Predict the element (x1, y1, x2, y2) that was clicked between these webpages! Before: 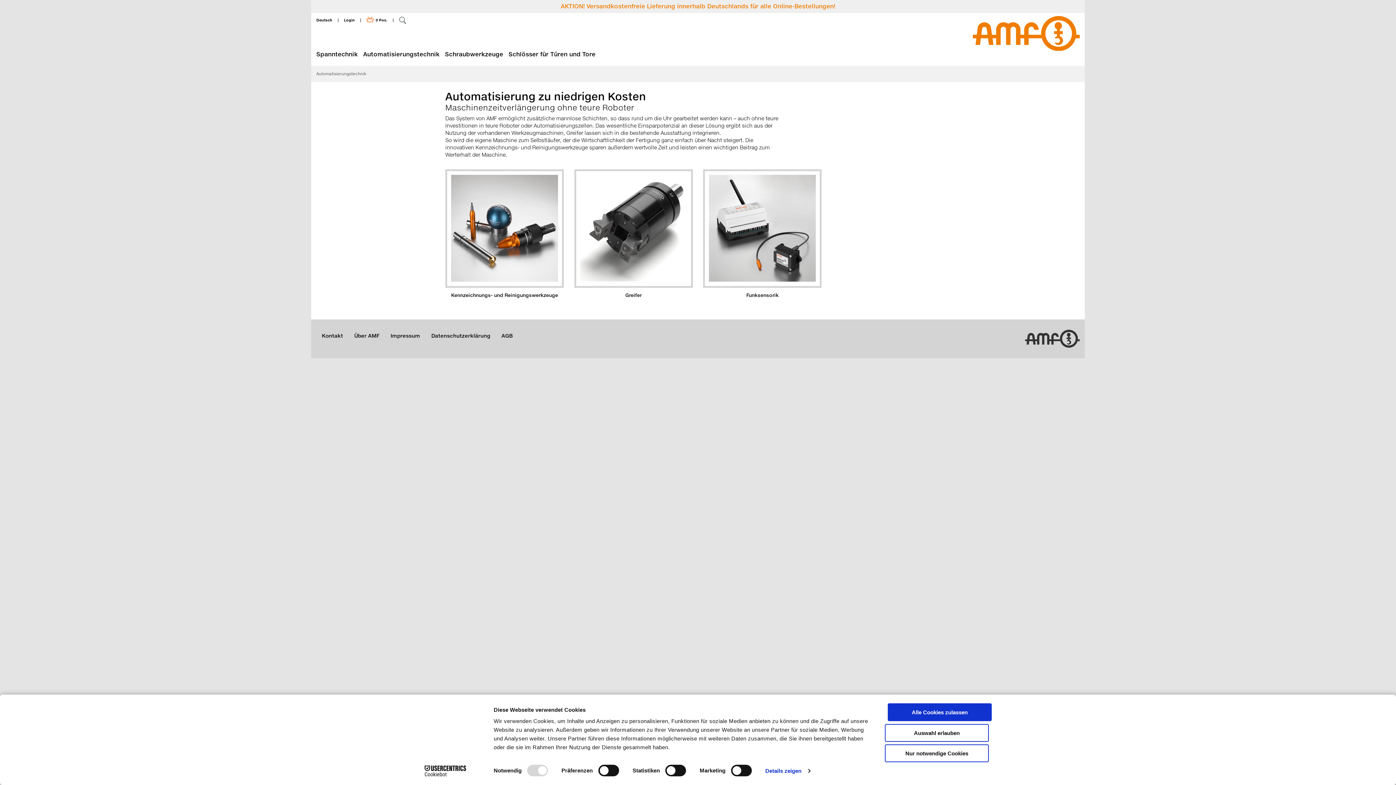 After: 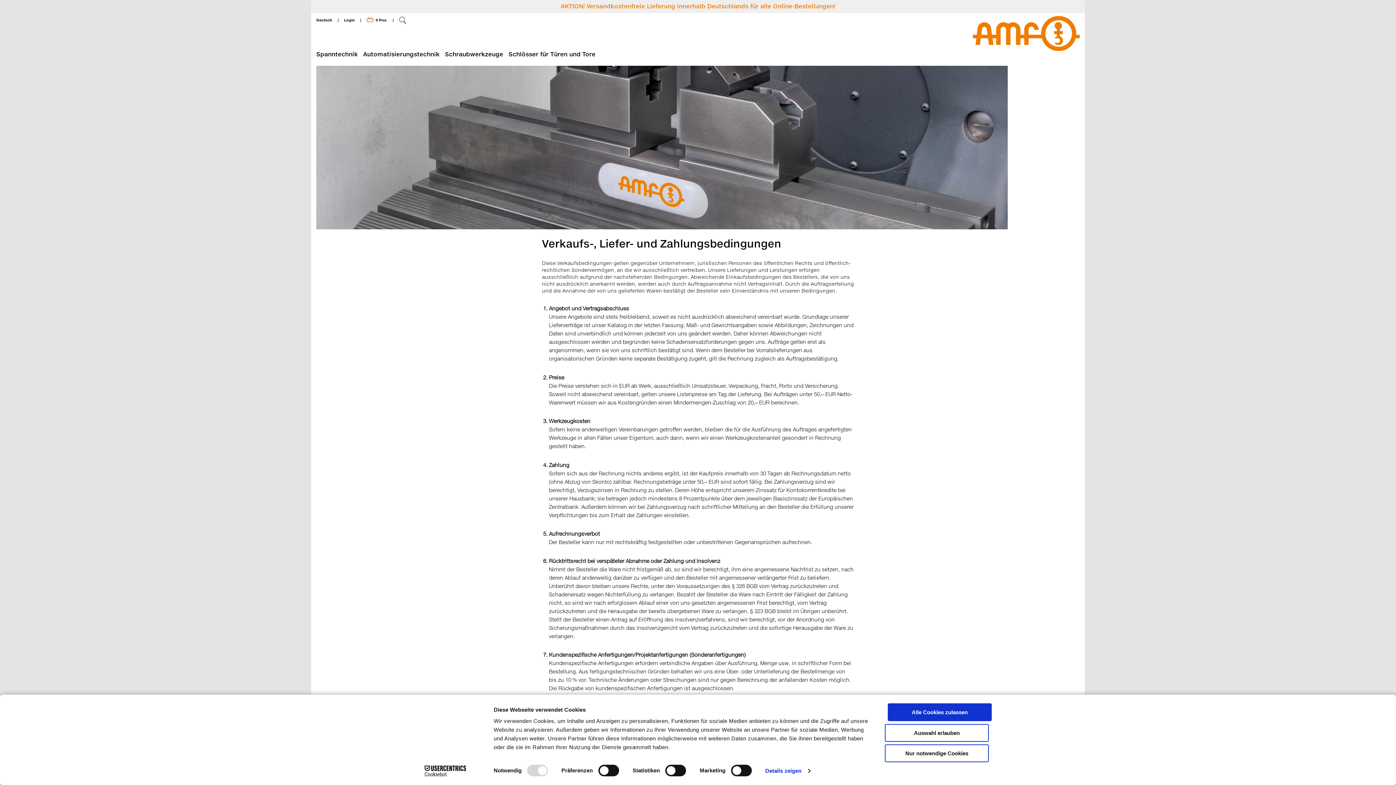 Action: label: AGB bbox: (496, 329, 518, 342)